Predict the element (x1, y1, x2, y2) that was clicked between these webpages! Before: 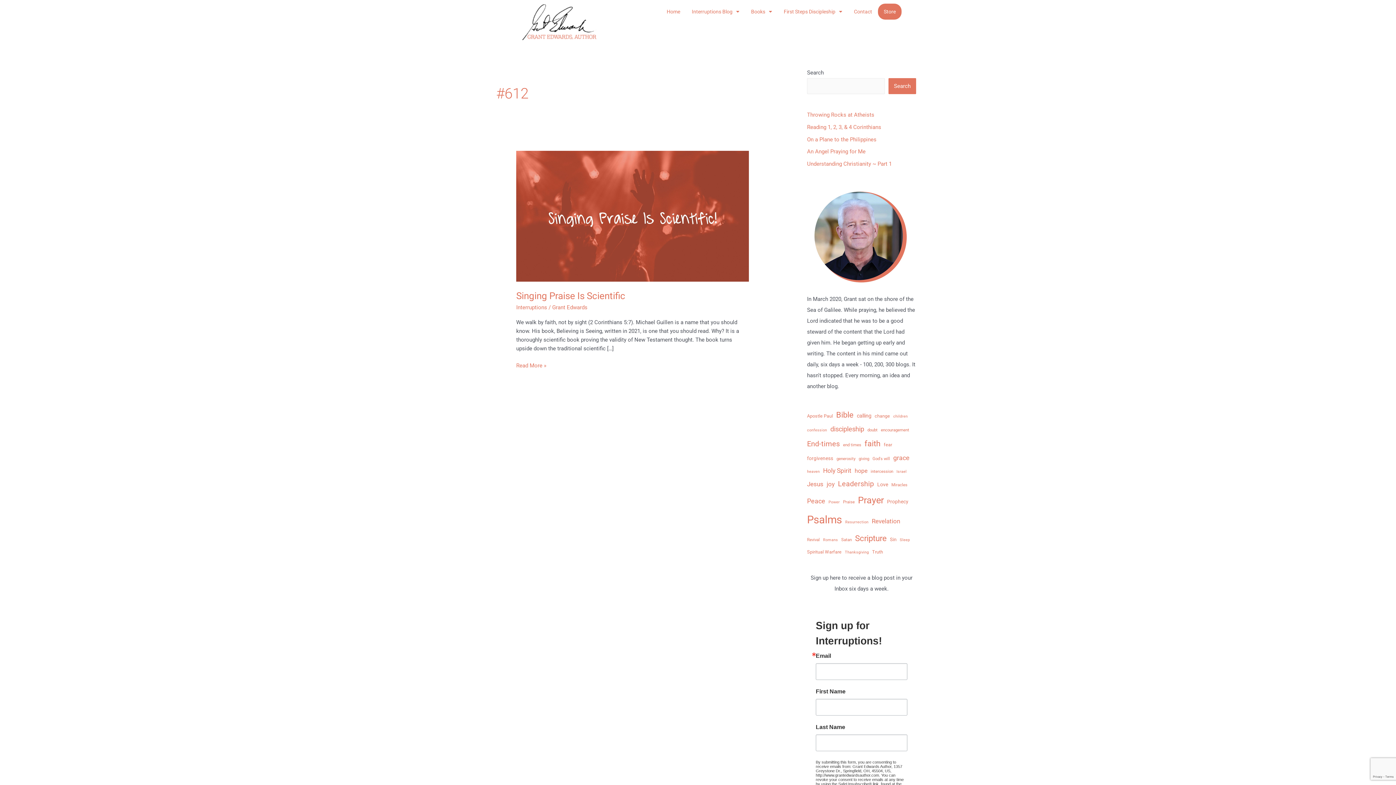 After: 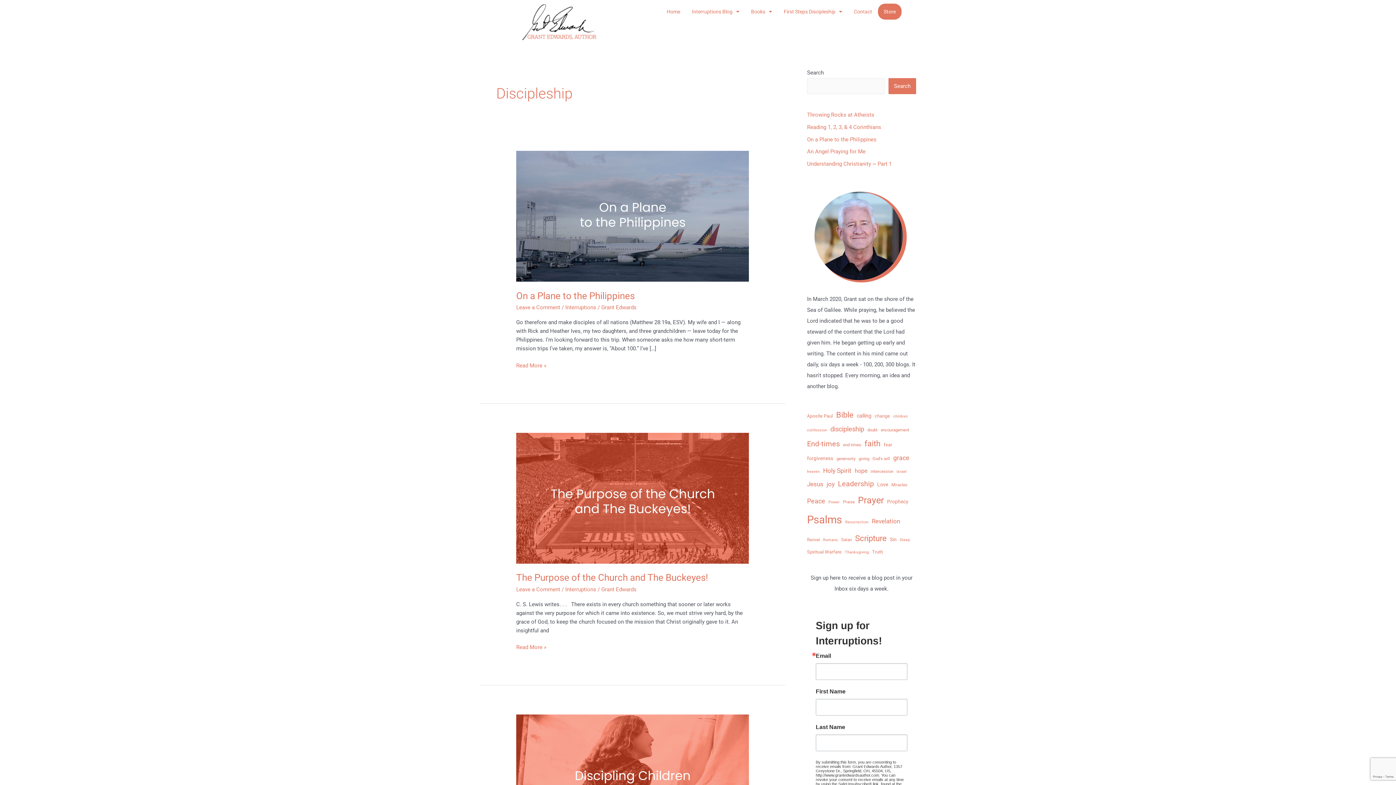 Action: bbox: (830, 422, 864, 436) label: discipleship (29 items)